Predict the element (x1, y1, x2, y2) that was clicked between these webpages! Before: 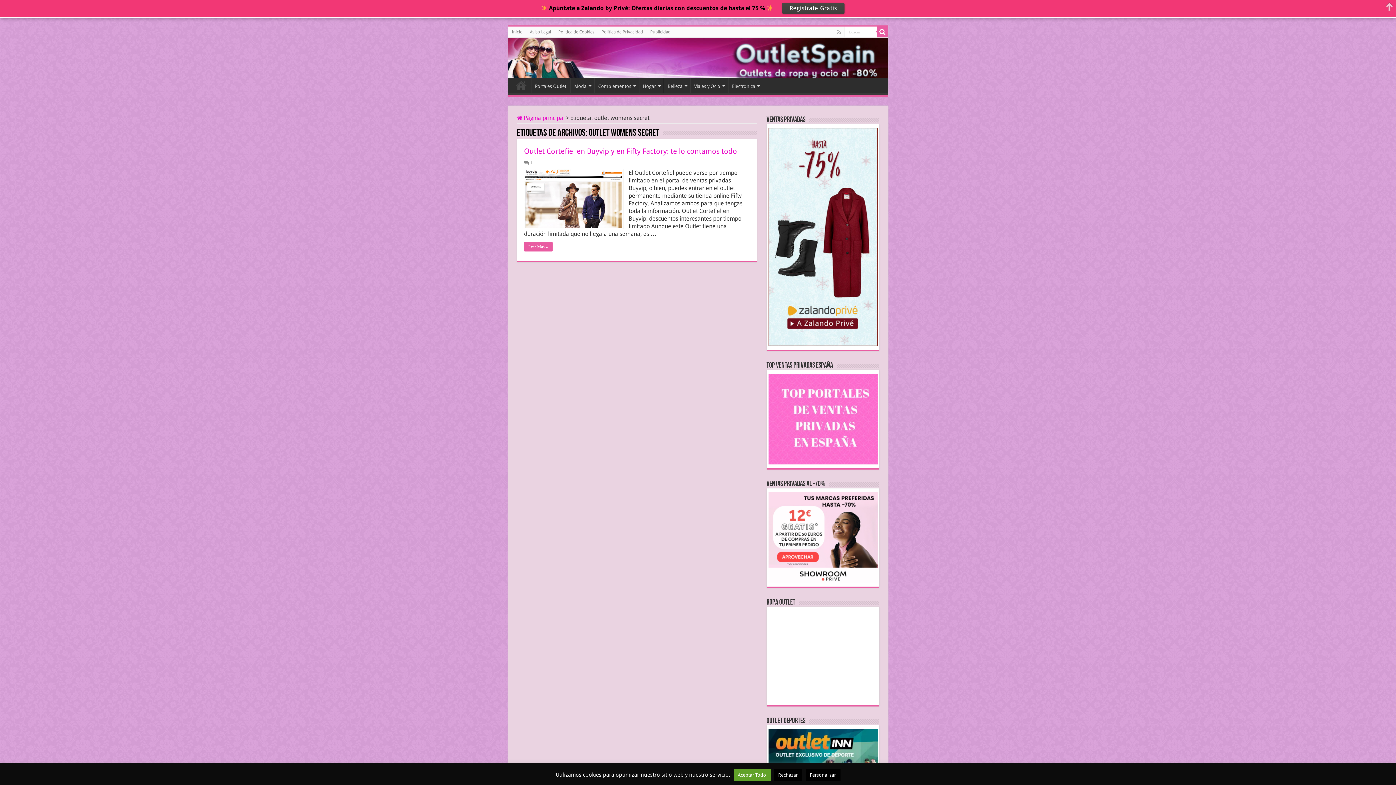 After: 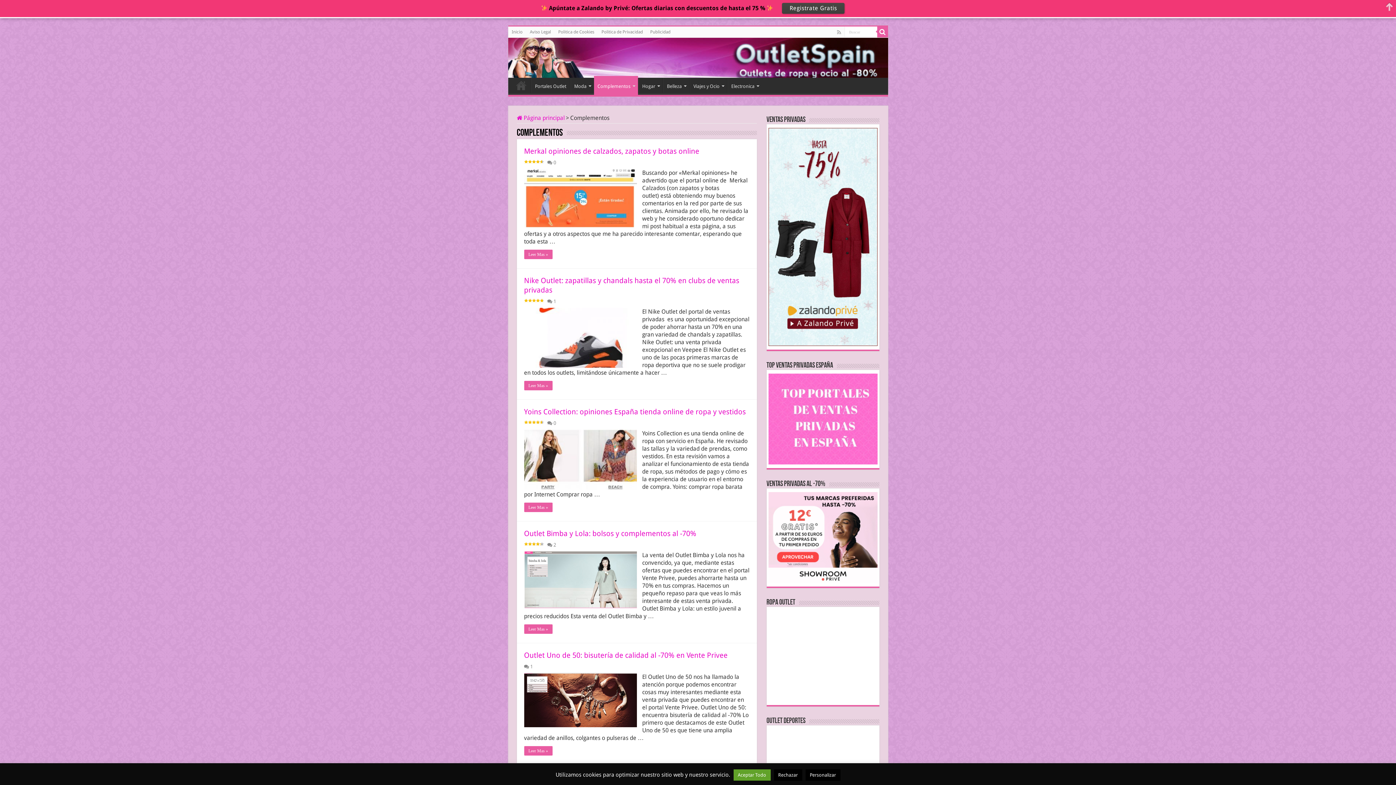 Action: bbox: (594, 77, 638, 92) label: Complementos